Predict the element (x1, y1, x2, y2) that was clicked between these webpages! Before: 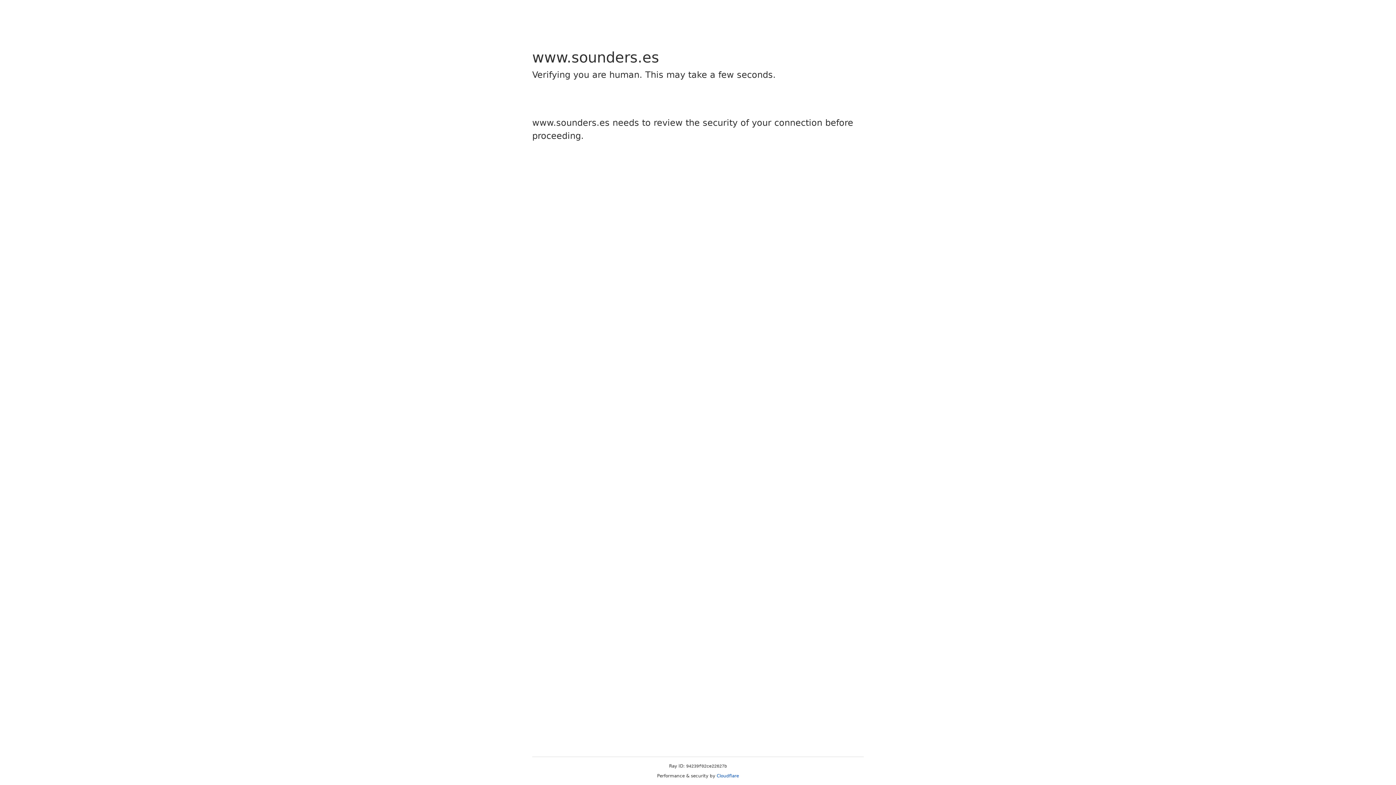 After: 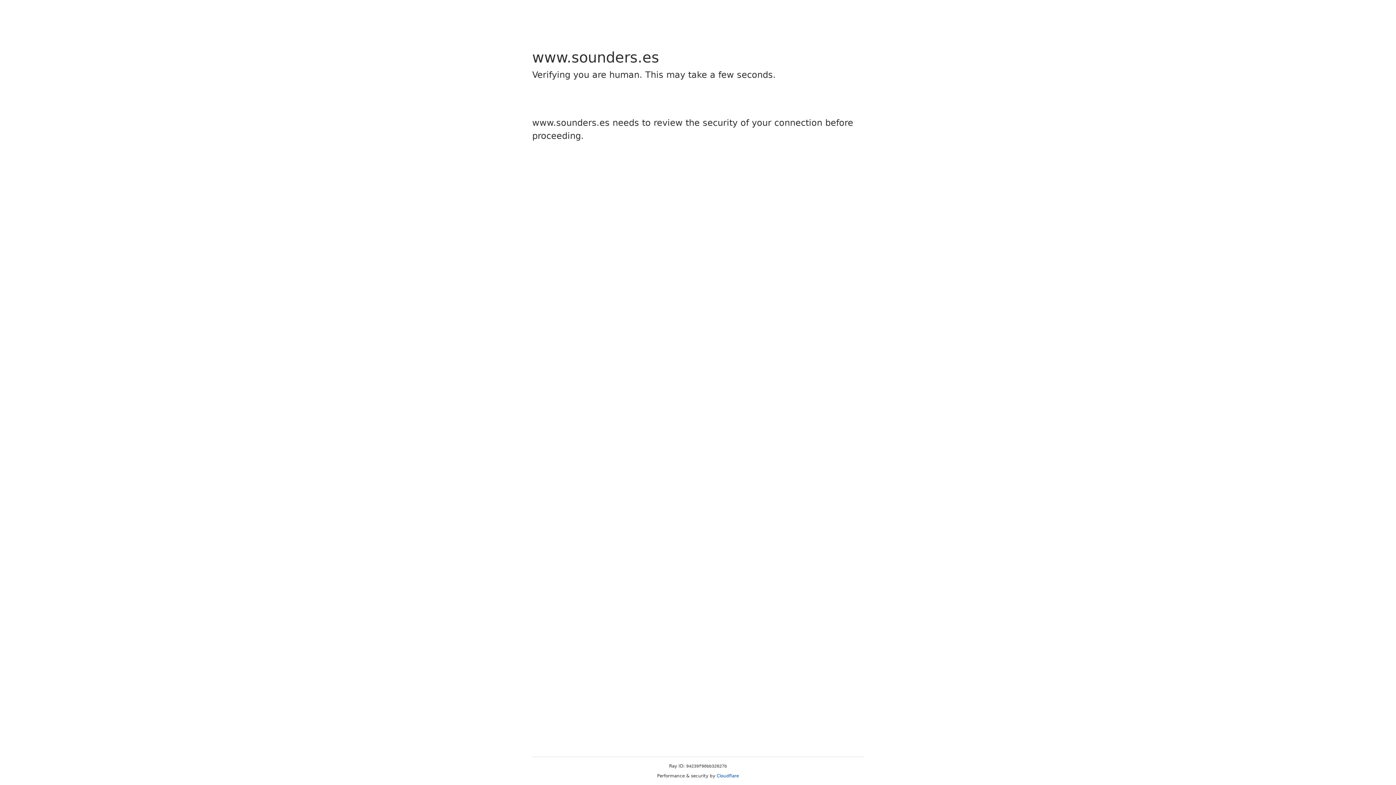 Action: label: Cloudflare bbox: (716, 773, 739, 778)